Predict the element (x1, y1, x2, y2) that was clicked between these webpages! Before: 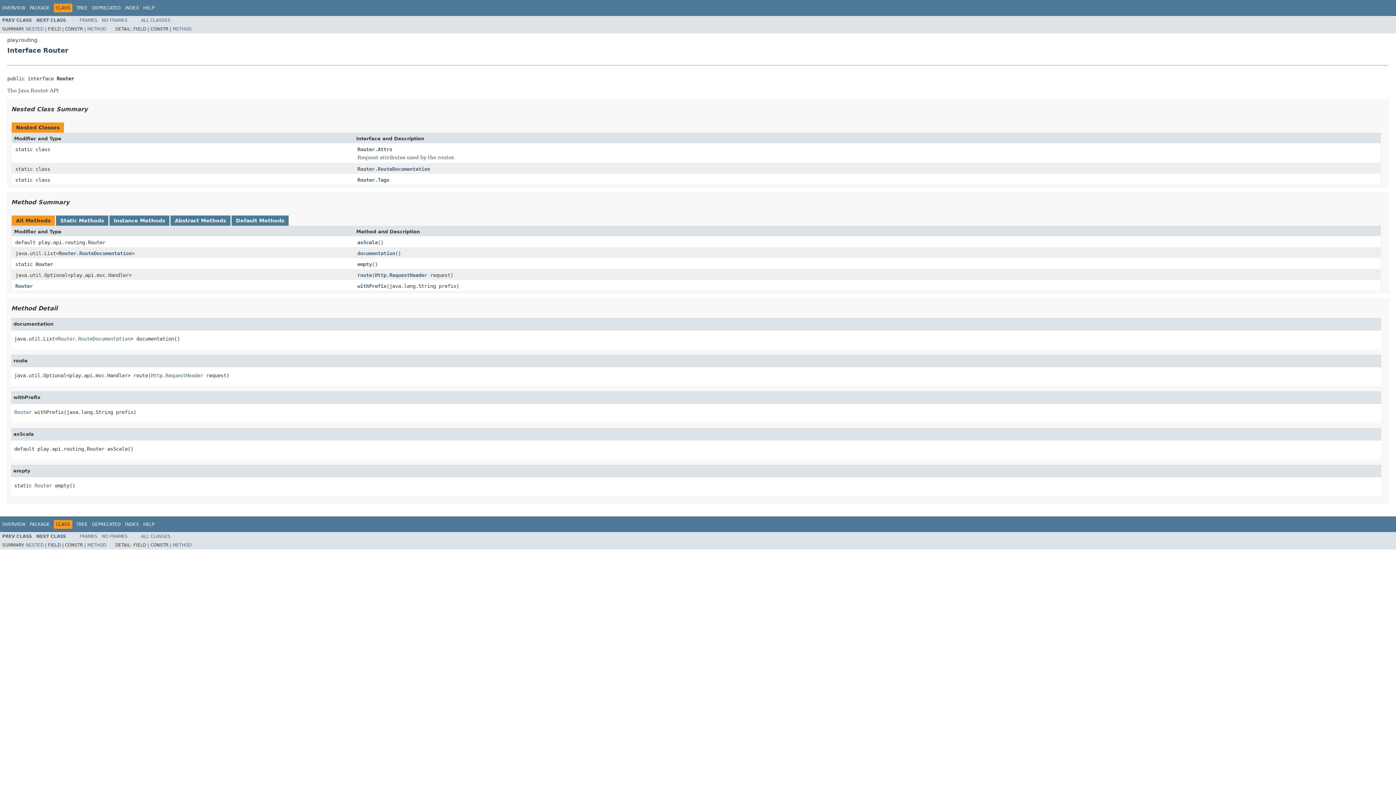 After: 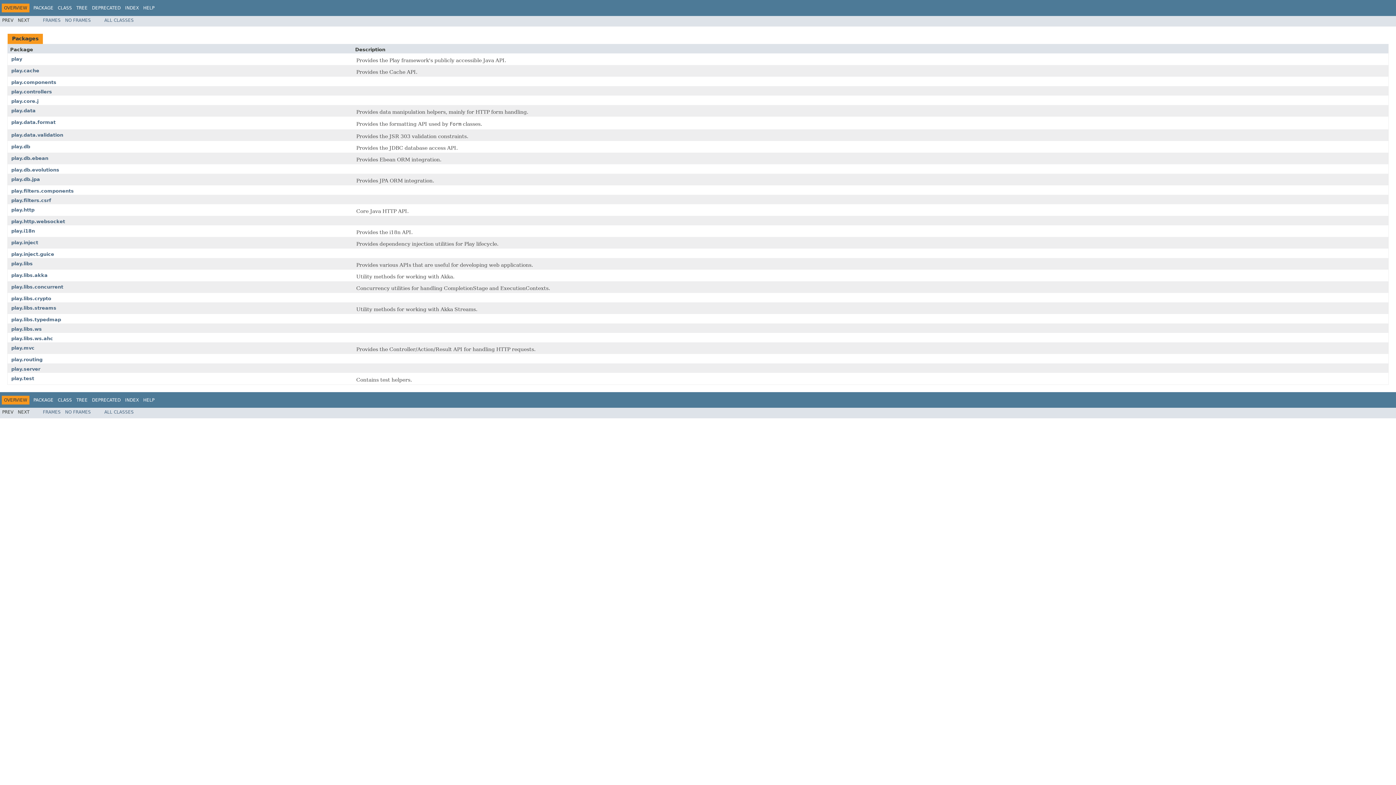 Action: label: OVERVIEW bbox: (2, 522, 25, 527)